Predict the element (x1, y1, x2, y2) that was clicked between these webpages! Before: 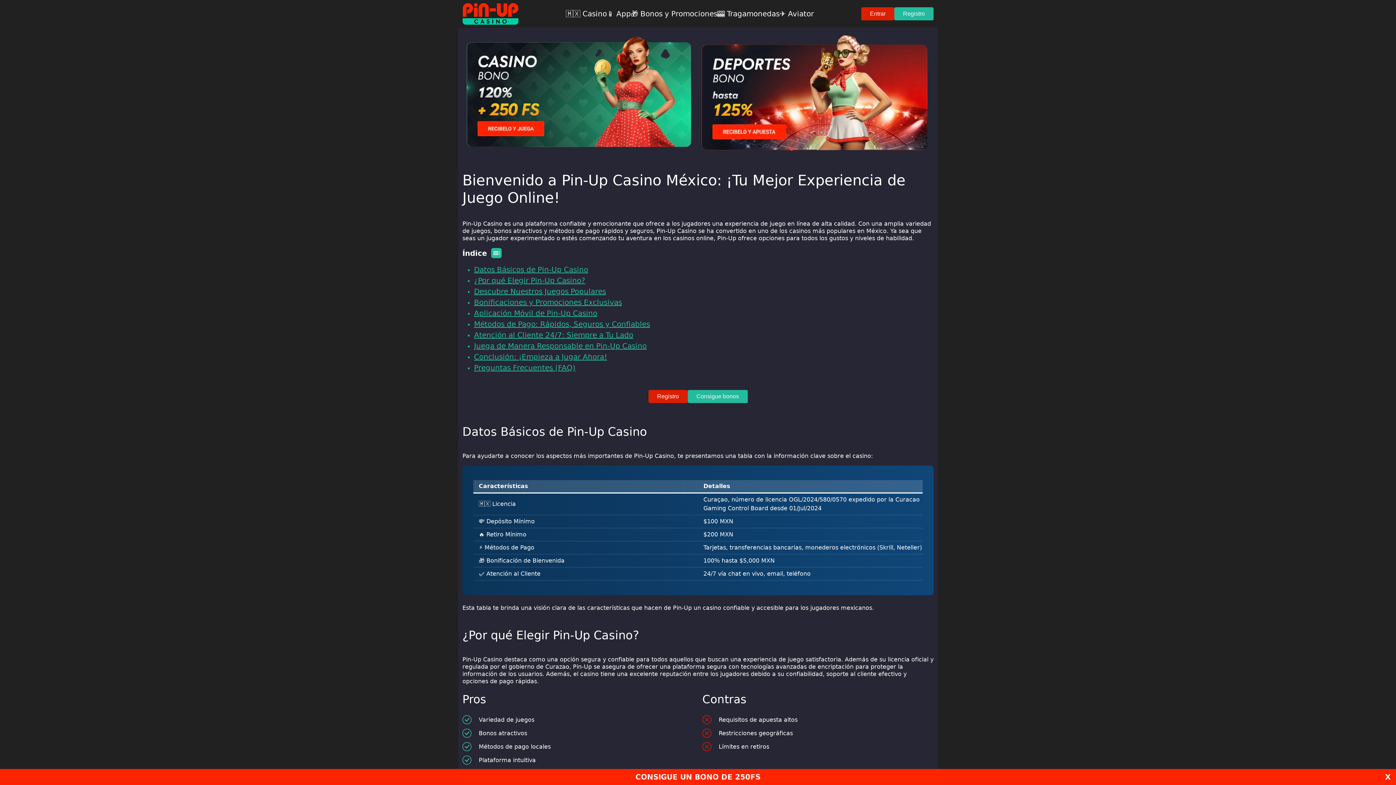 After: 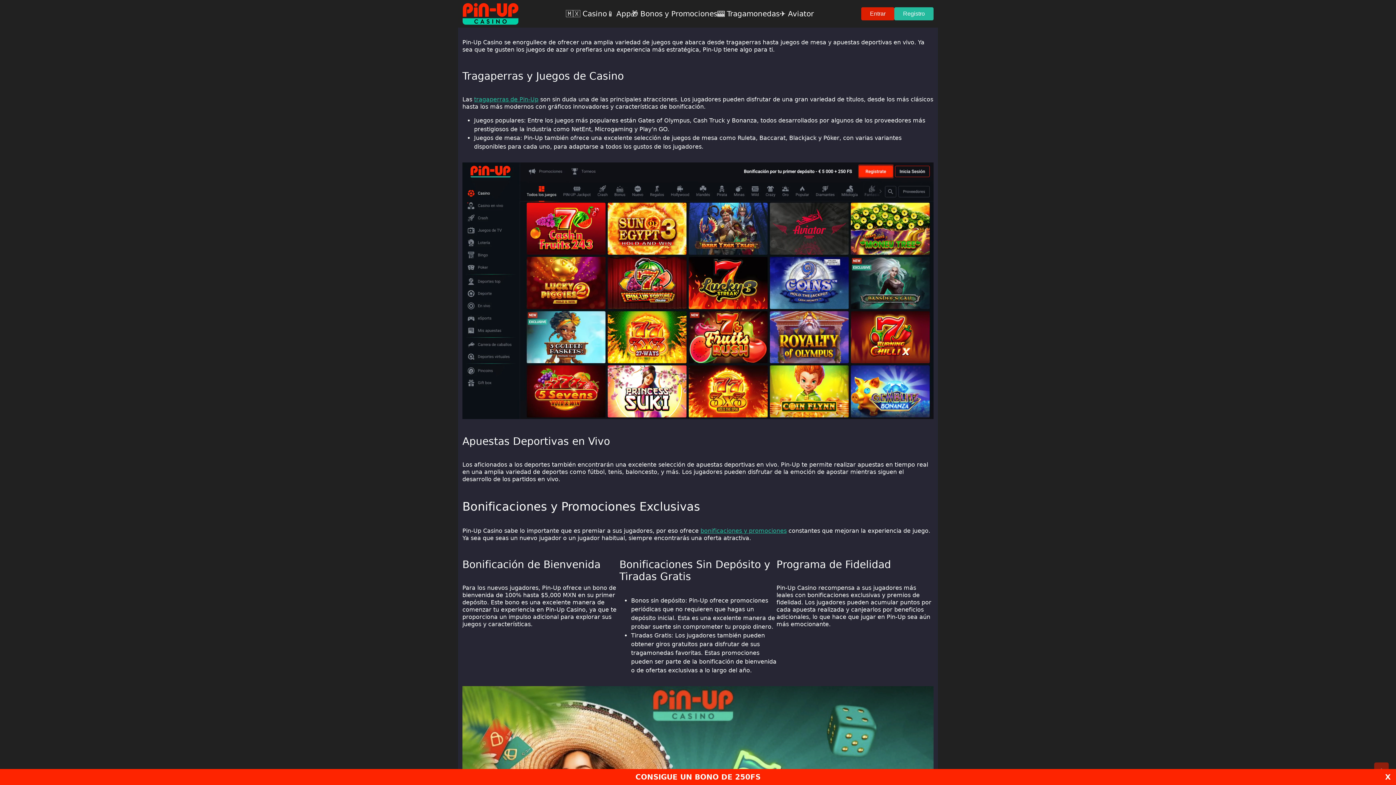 Action: label: Descubre Nuestros Juegos Populares bbox: (474, 287, 606, 295)